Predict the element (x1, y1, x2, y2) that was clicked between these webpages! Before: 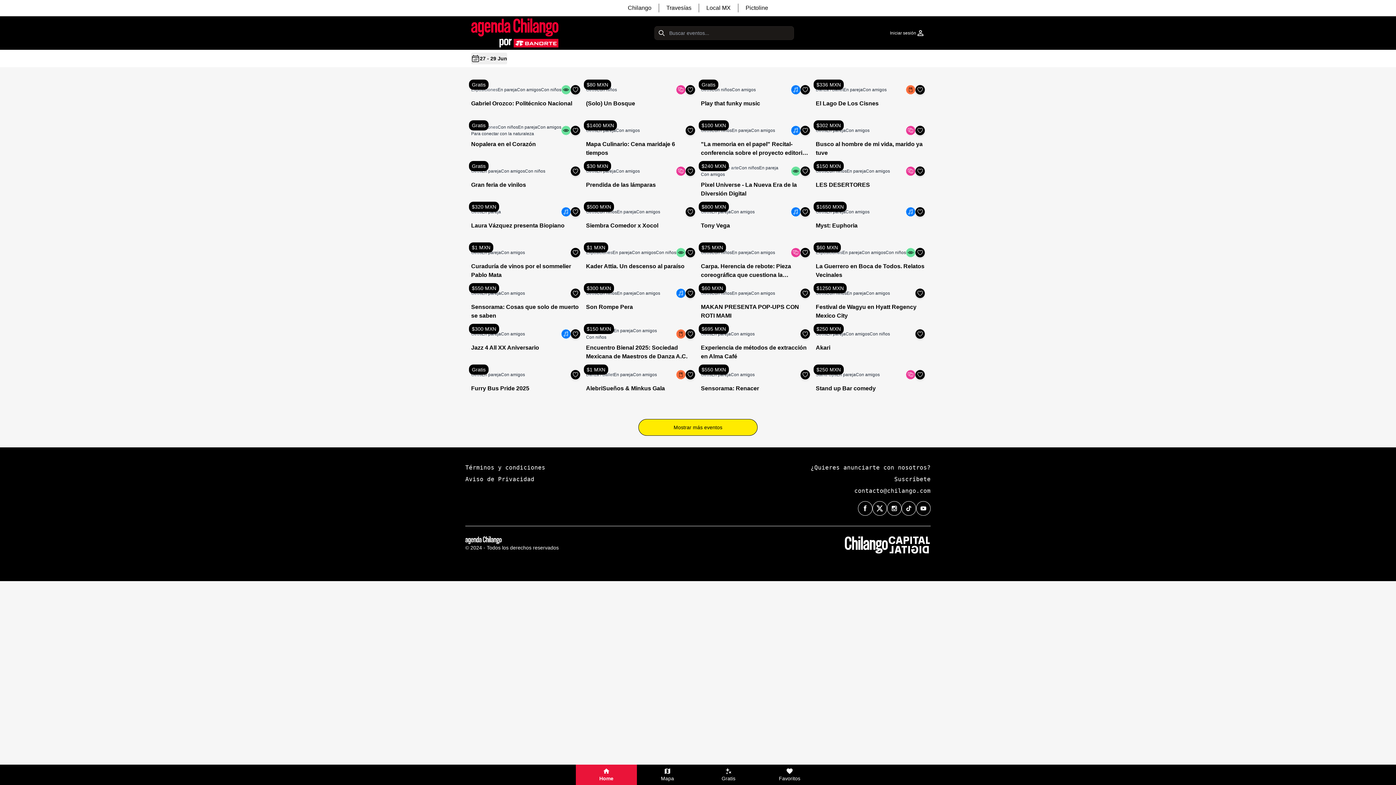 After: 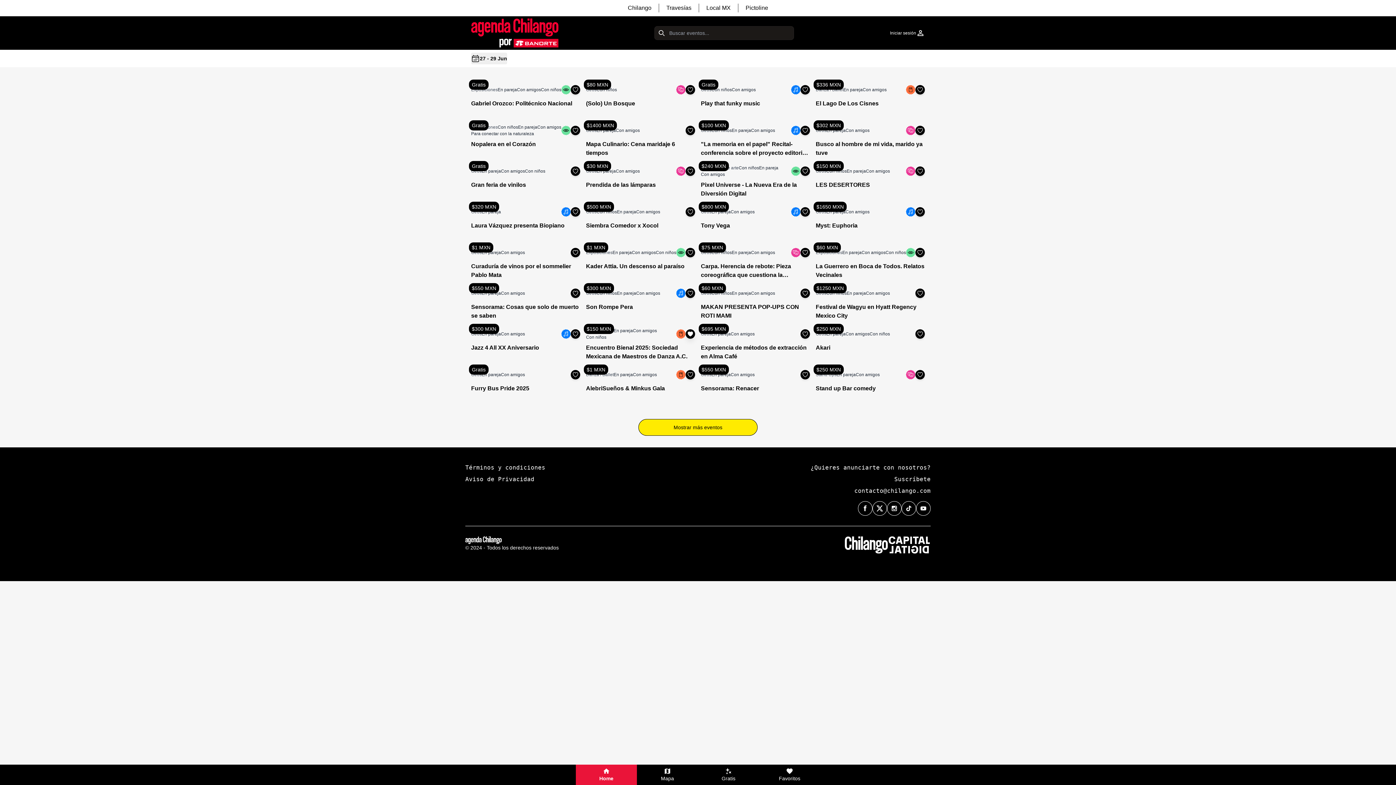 Action: bbox: (685, 329, 695, 338) label: Favoritos